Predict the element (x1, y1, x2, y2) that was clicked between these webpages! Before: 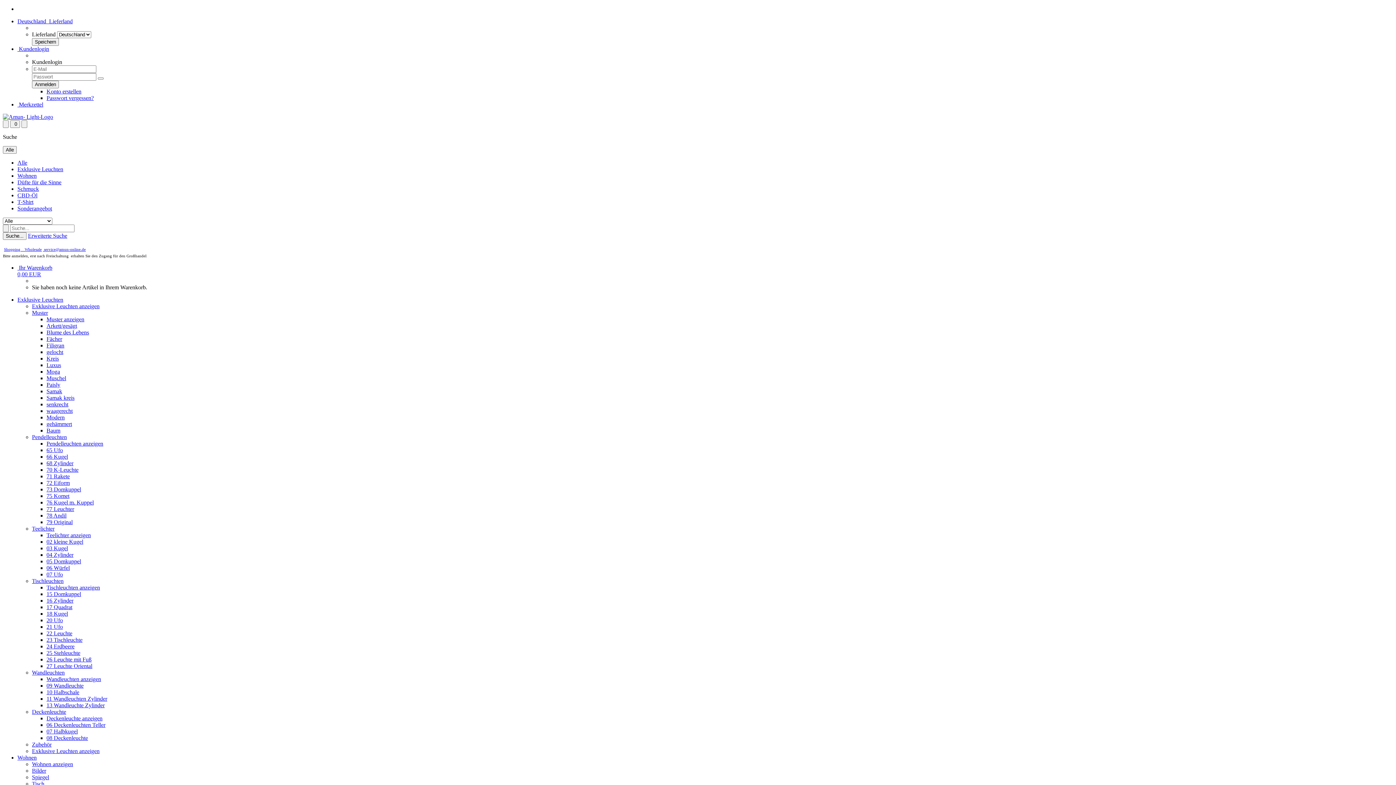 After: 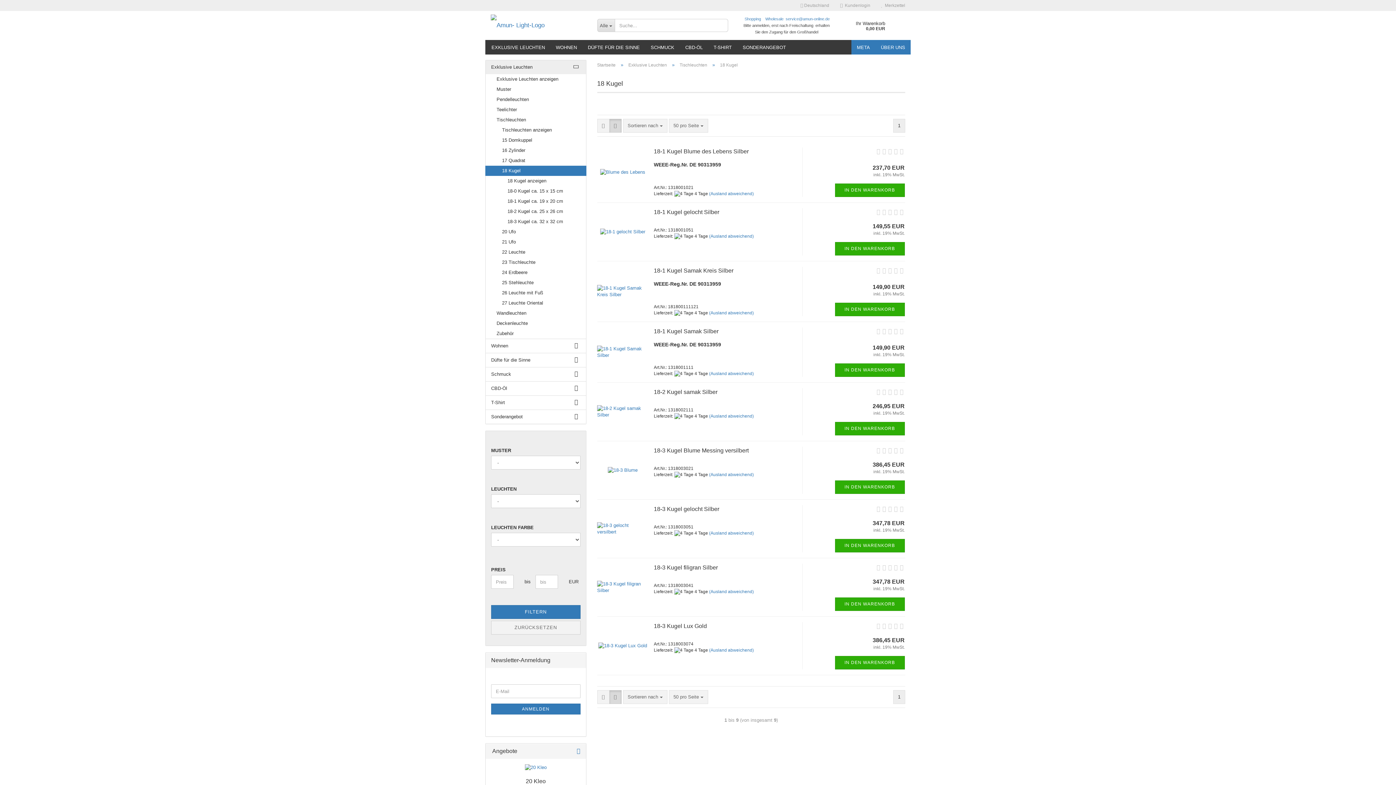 Action: label: 18 Kugel bbox: (46, 610, 68, 617)